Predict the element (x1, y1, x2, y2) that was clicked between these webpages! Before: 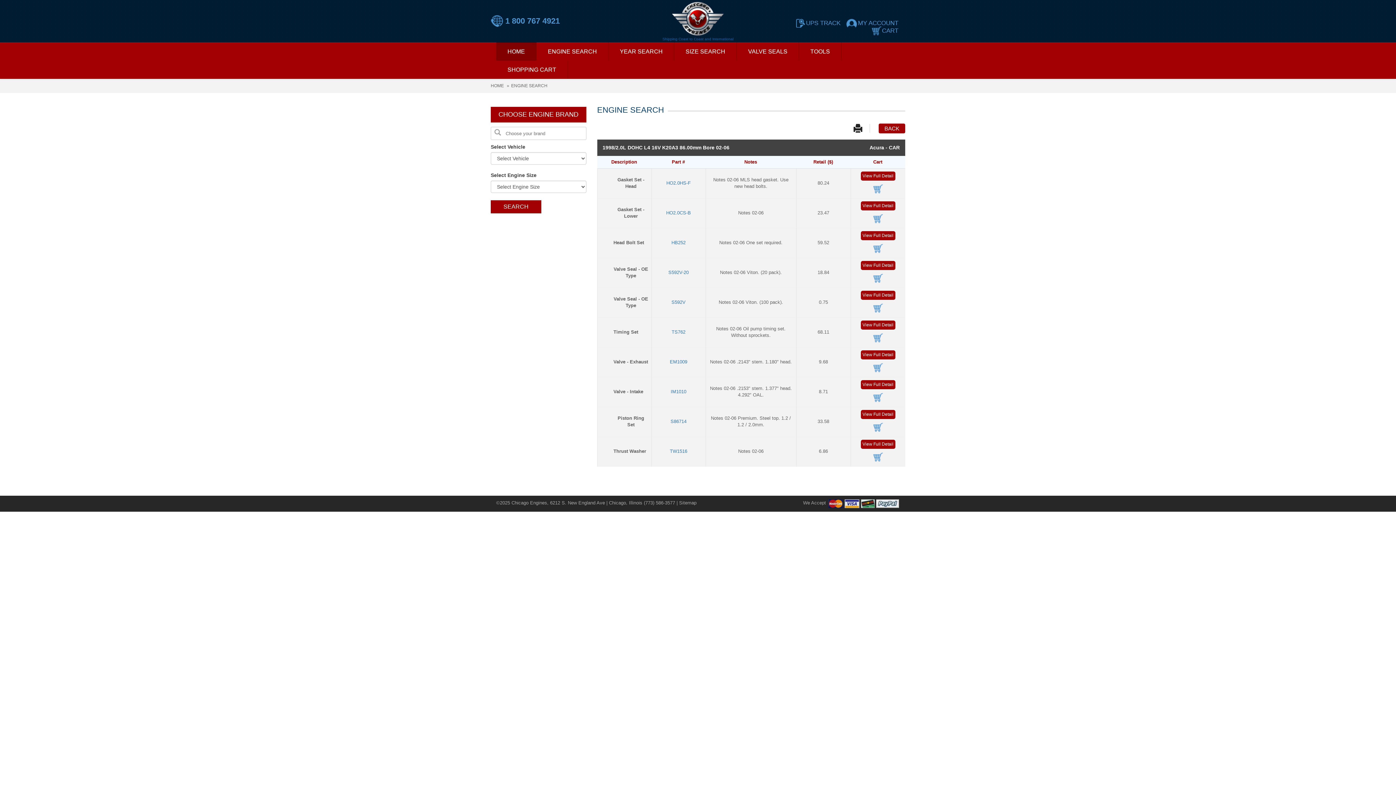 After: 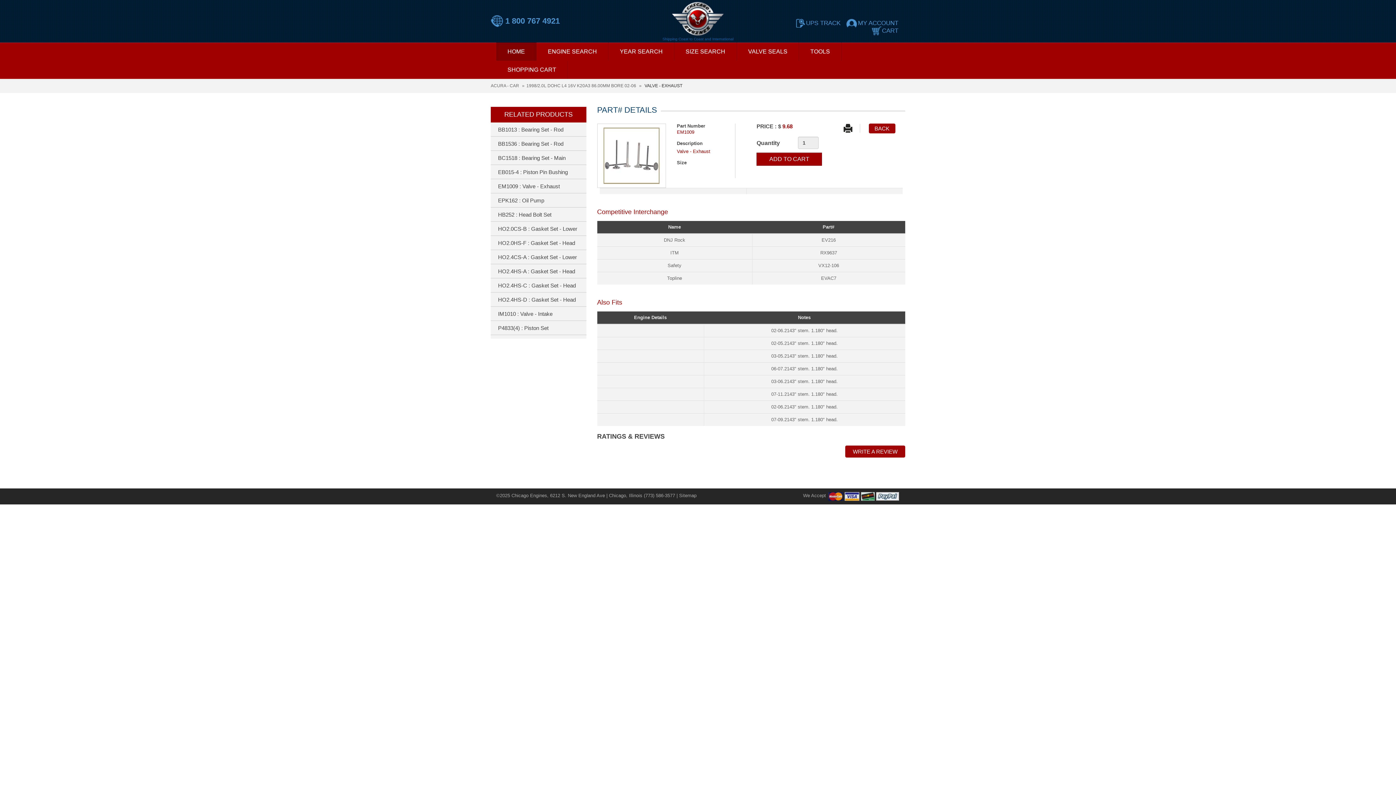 Action: bbox: (860, 350, 895, 359) label: View Full Detail